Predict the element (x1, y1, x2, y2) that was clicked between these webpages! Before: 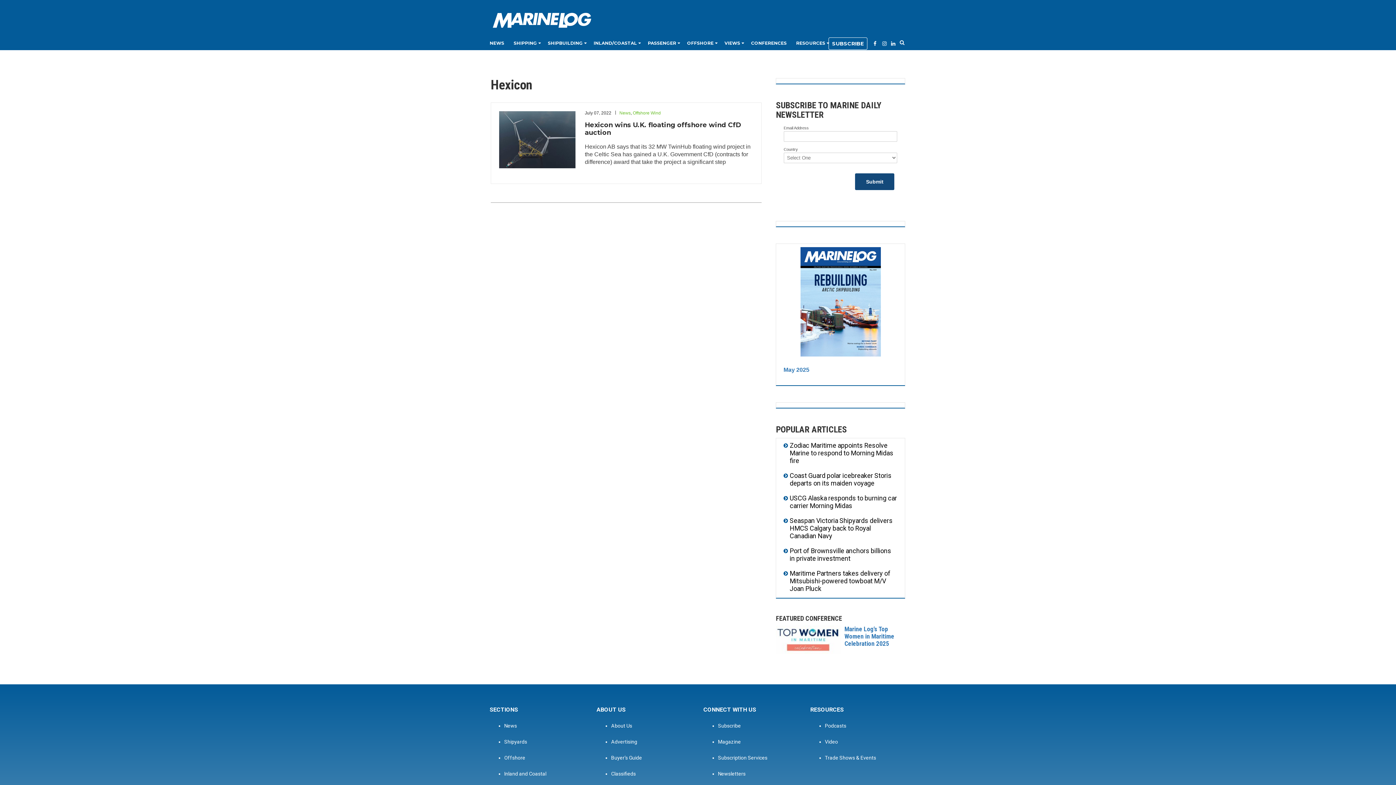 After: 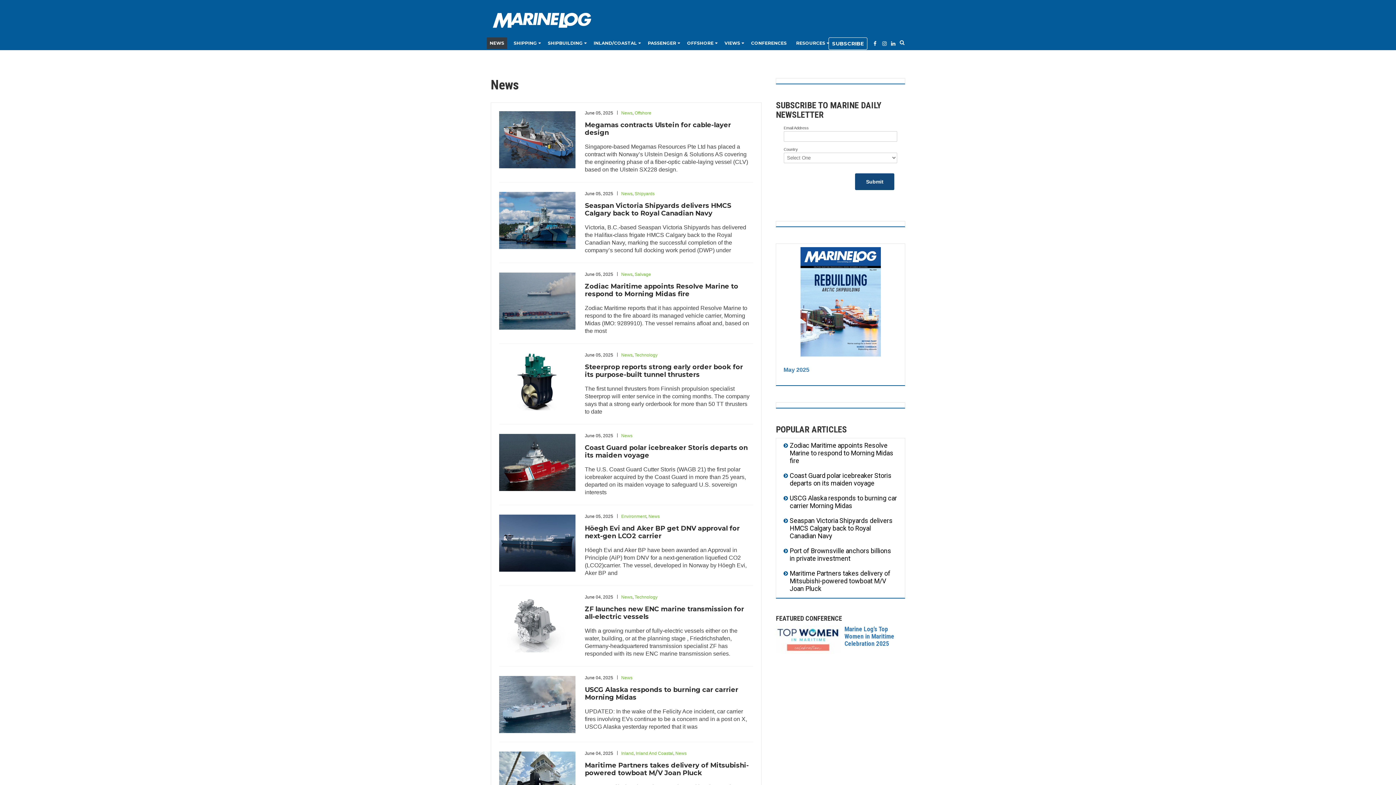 Action: bbox: (486, 37, 507, 49) label: NEWS